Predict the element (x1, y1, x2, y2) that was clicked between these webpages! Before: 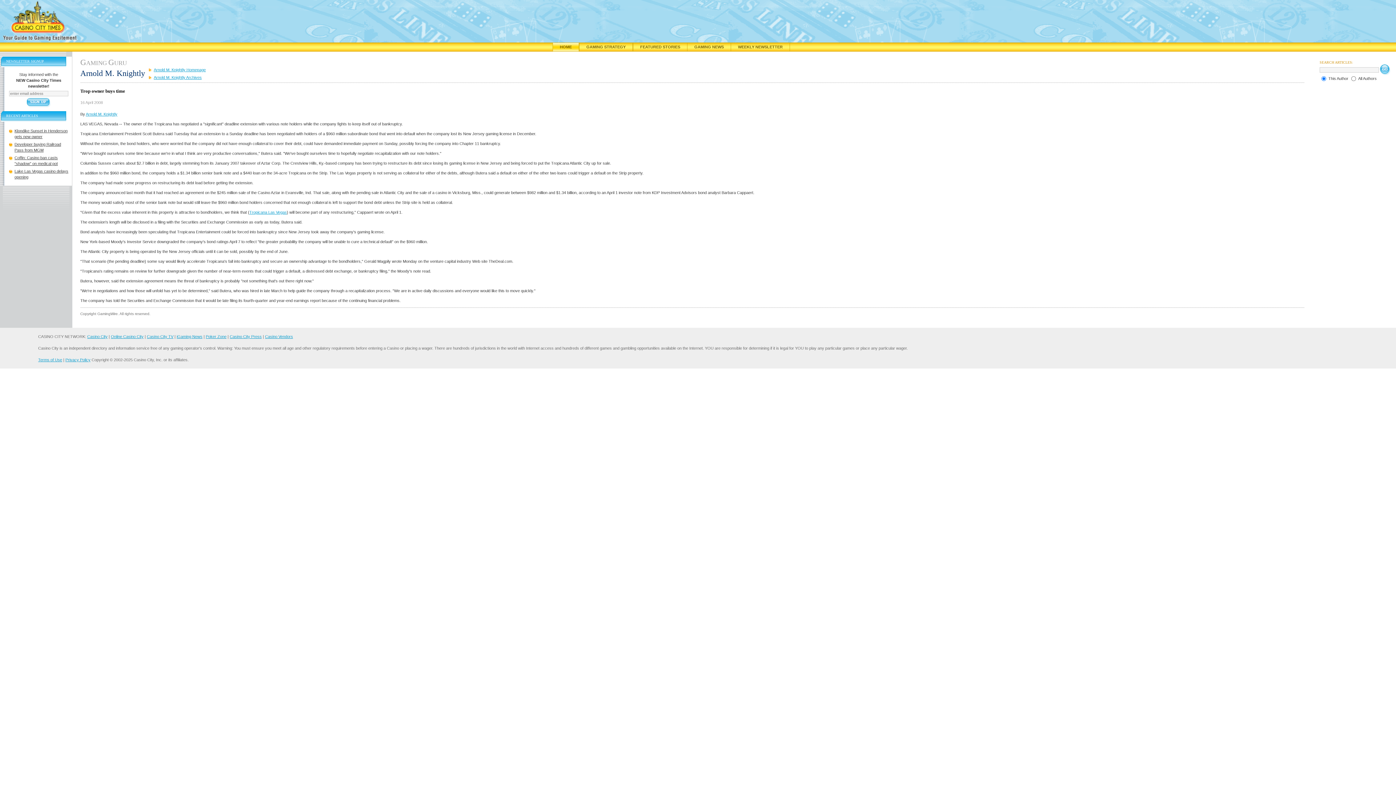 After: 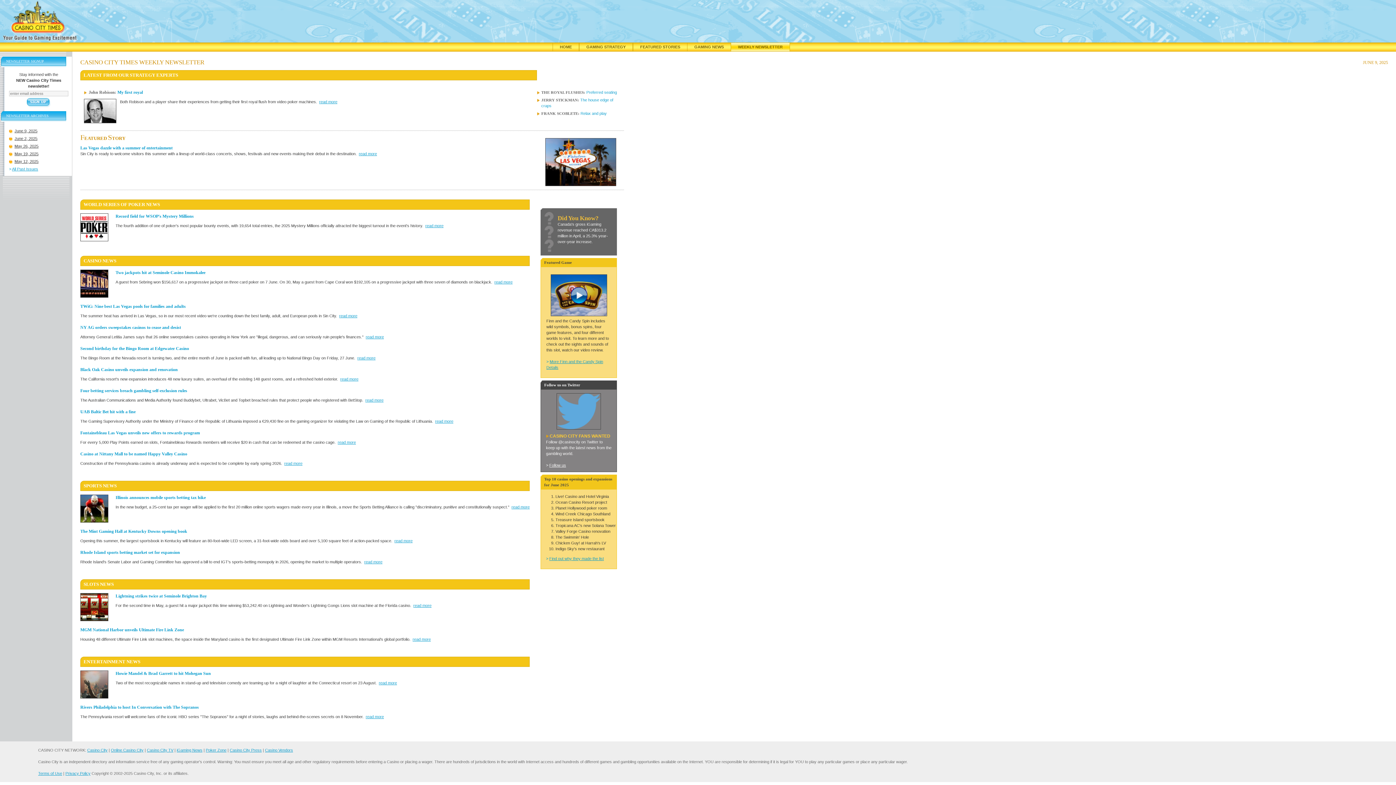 Action: bbox: (731, 42, 790, 51) label: WEEKLY NEWSLETTER